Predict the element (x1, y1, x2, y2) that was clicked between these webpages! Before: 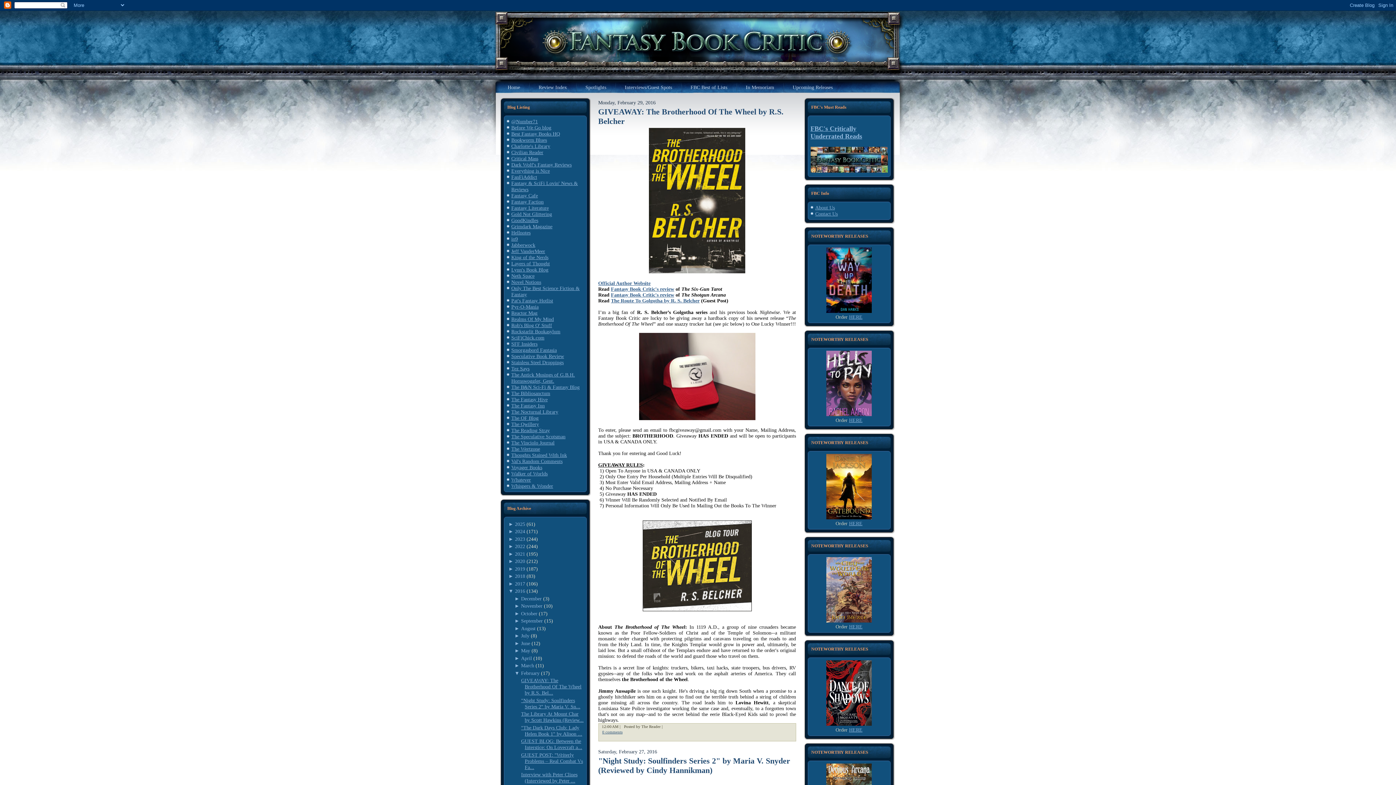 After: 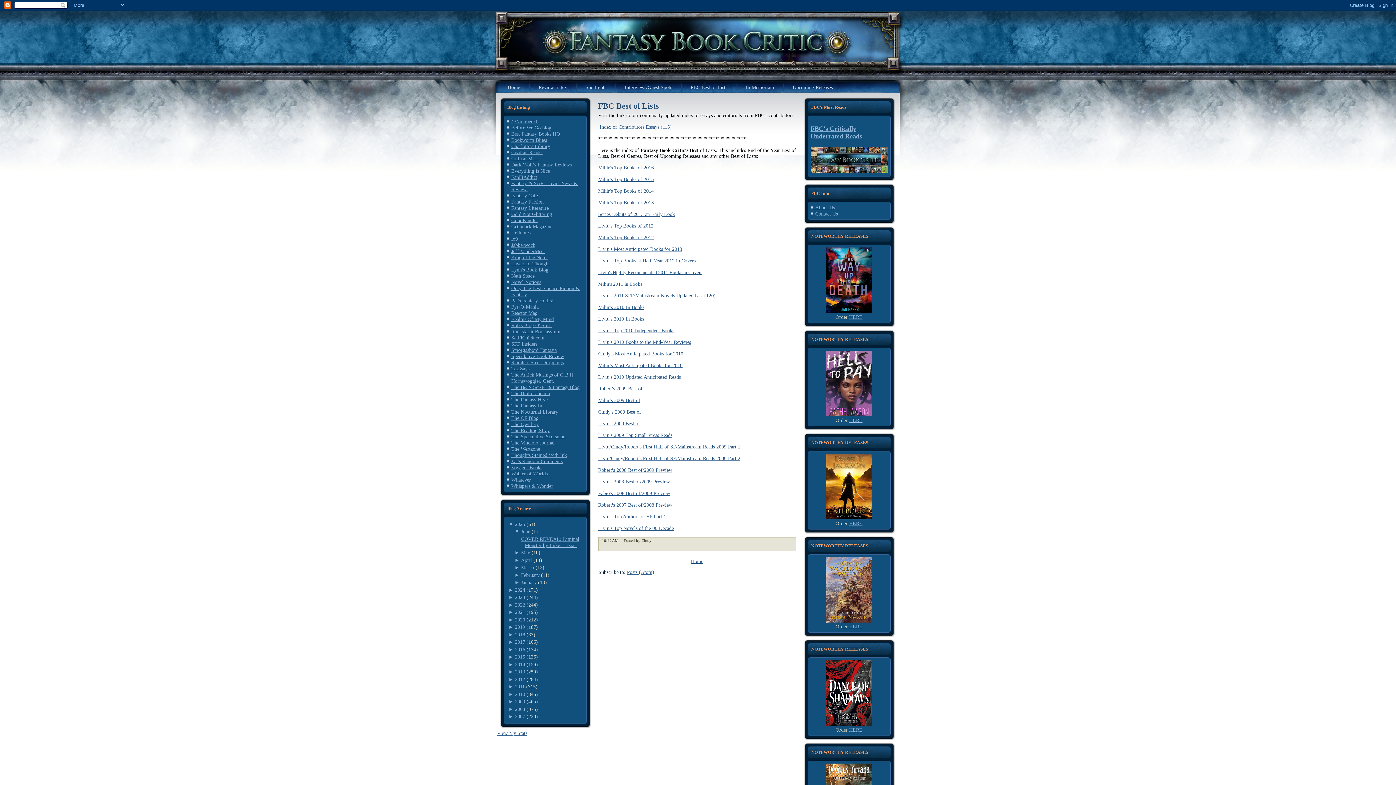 Action: bbox: (682, 82, 735, 92) label: FBC Best of Lists